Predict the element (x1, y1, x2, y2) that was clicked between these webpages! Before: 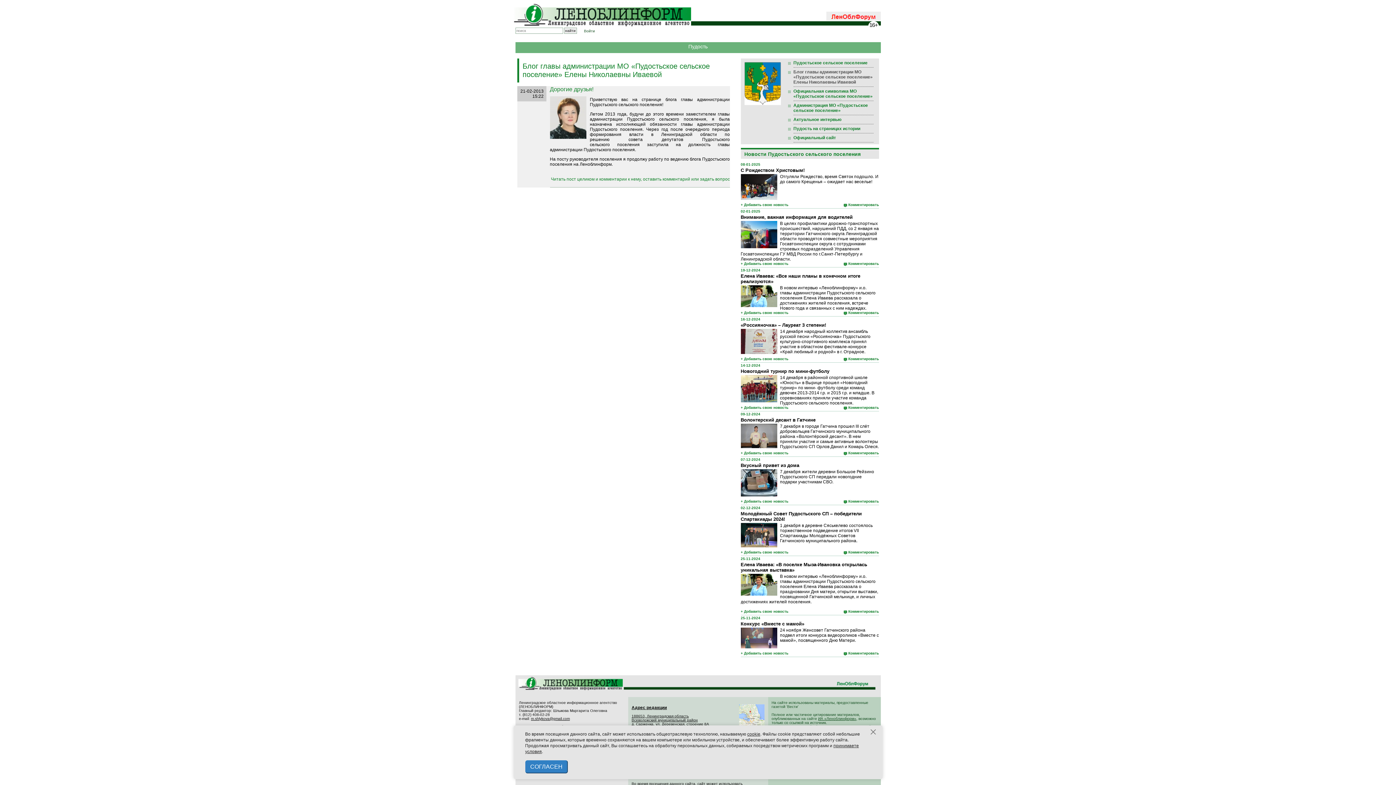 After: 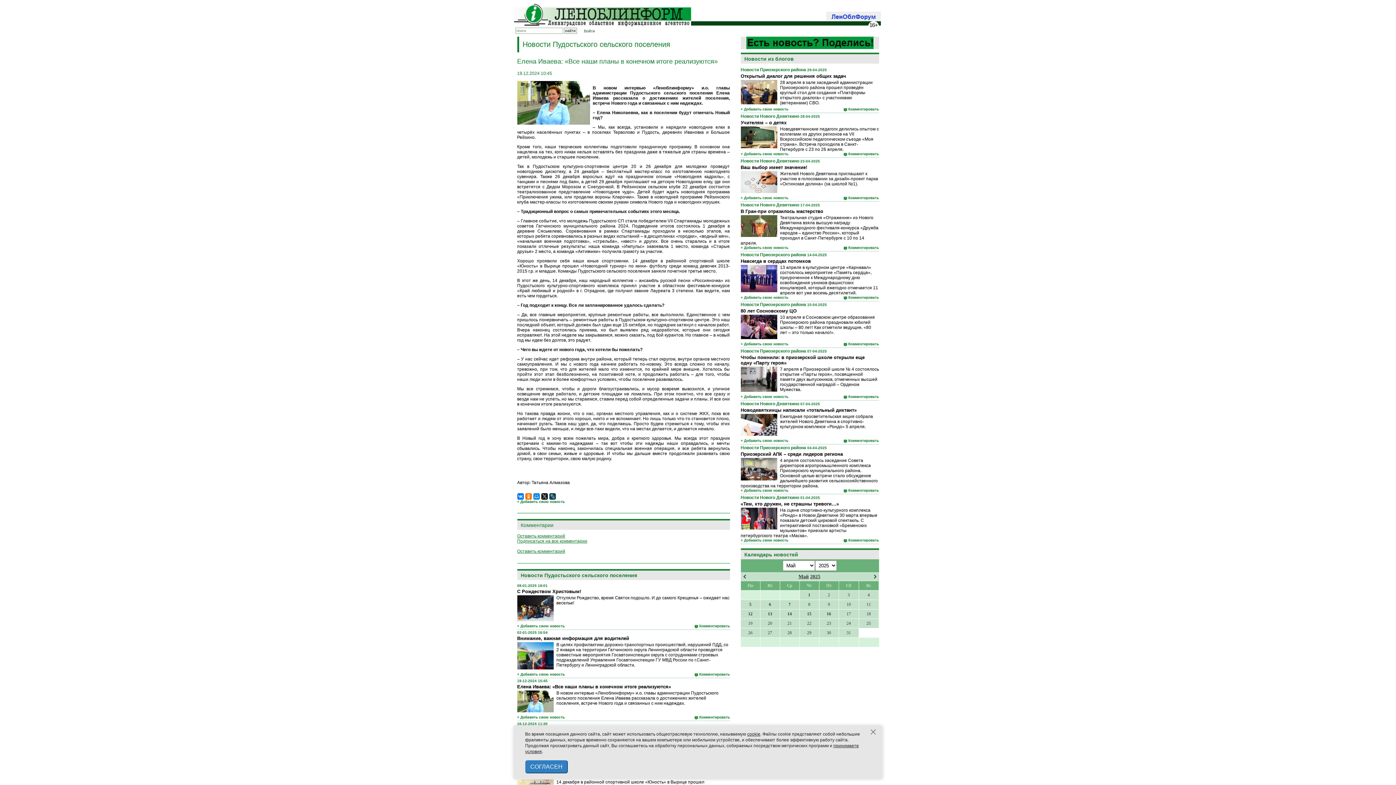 Action: label: Комментировать bbox: (848, 310, 879, 314)